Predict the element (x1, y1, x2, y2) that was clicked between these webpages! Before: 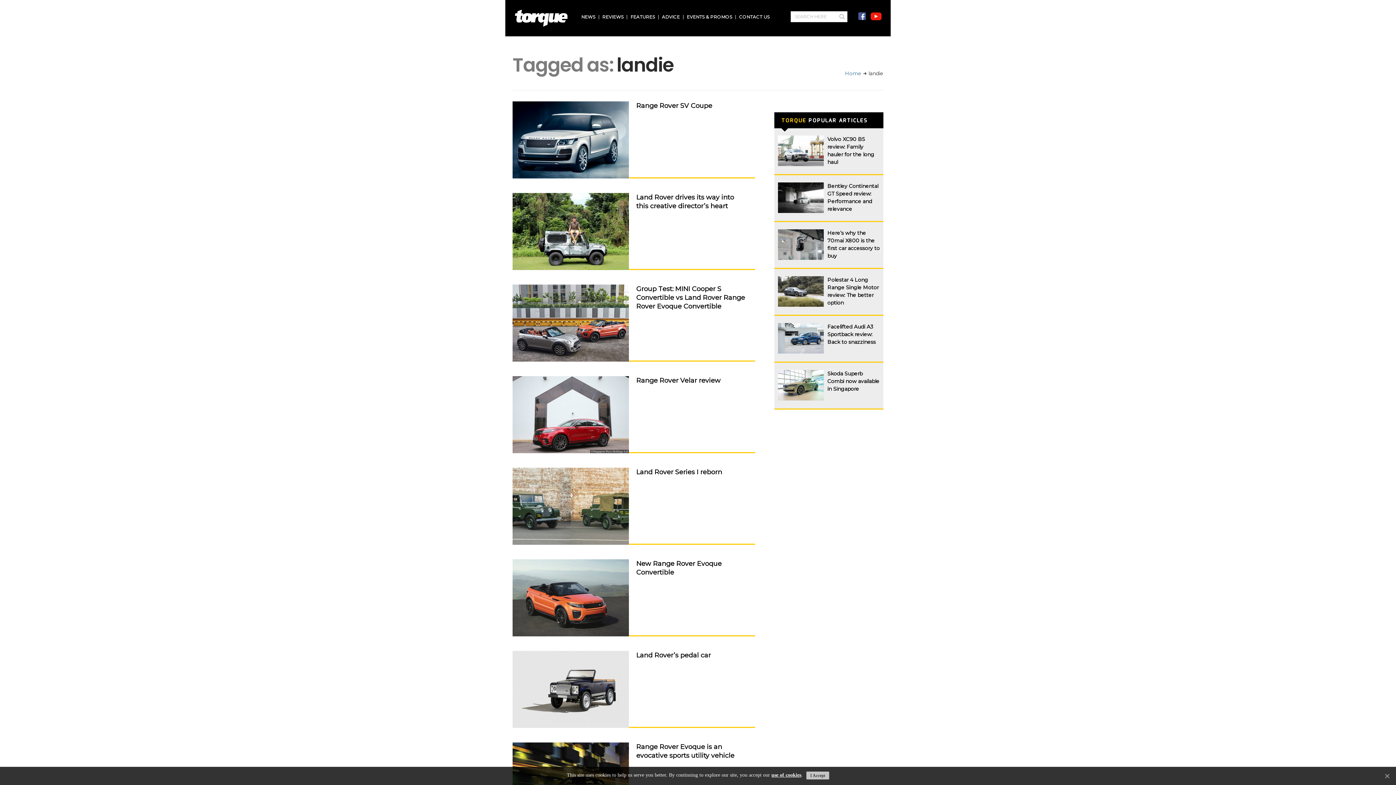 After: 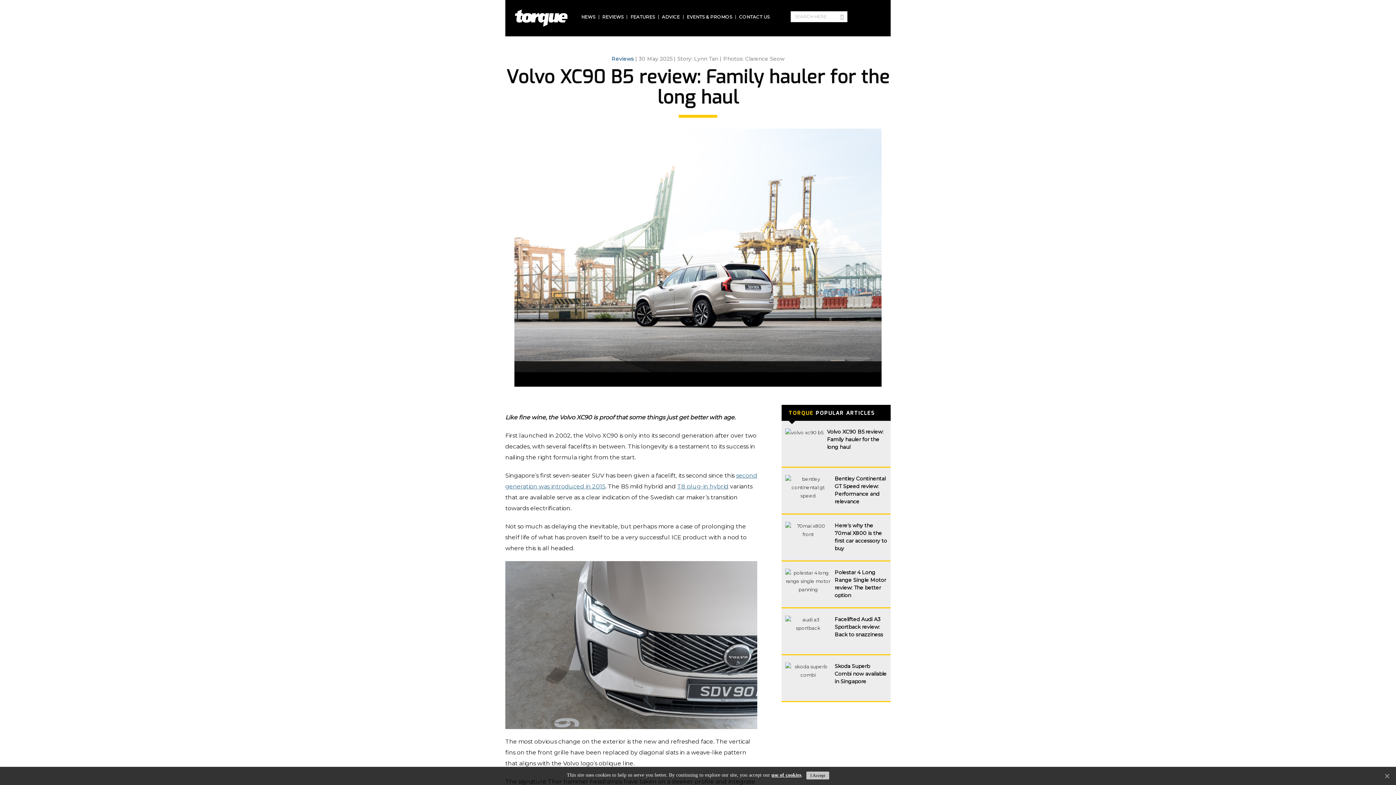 Action: label: Volvo XC90 B5 review: Family hauler for the long haul bbox: (827, 135, 879, 166)